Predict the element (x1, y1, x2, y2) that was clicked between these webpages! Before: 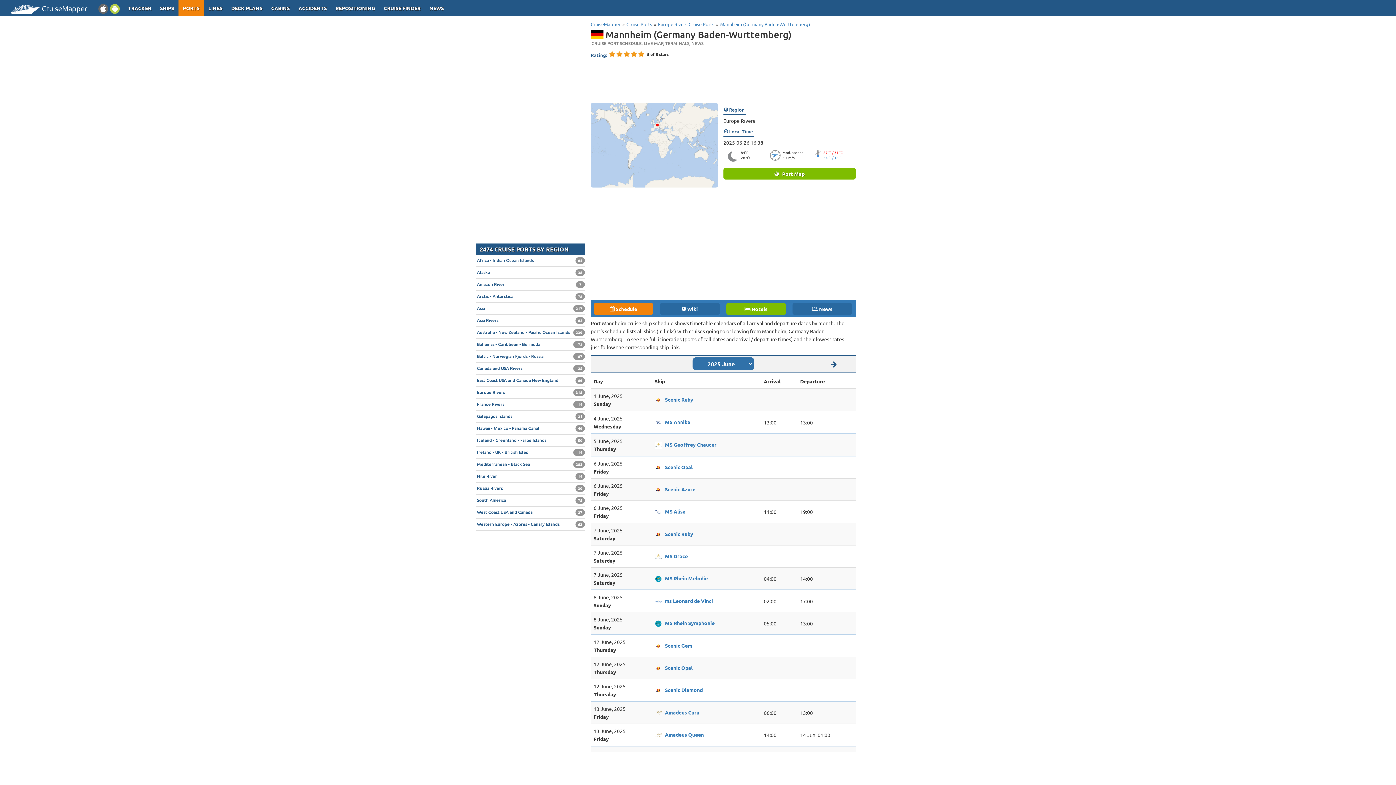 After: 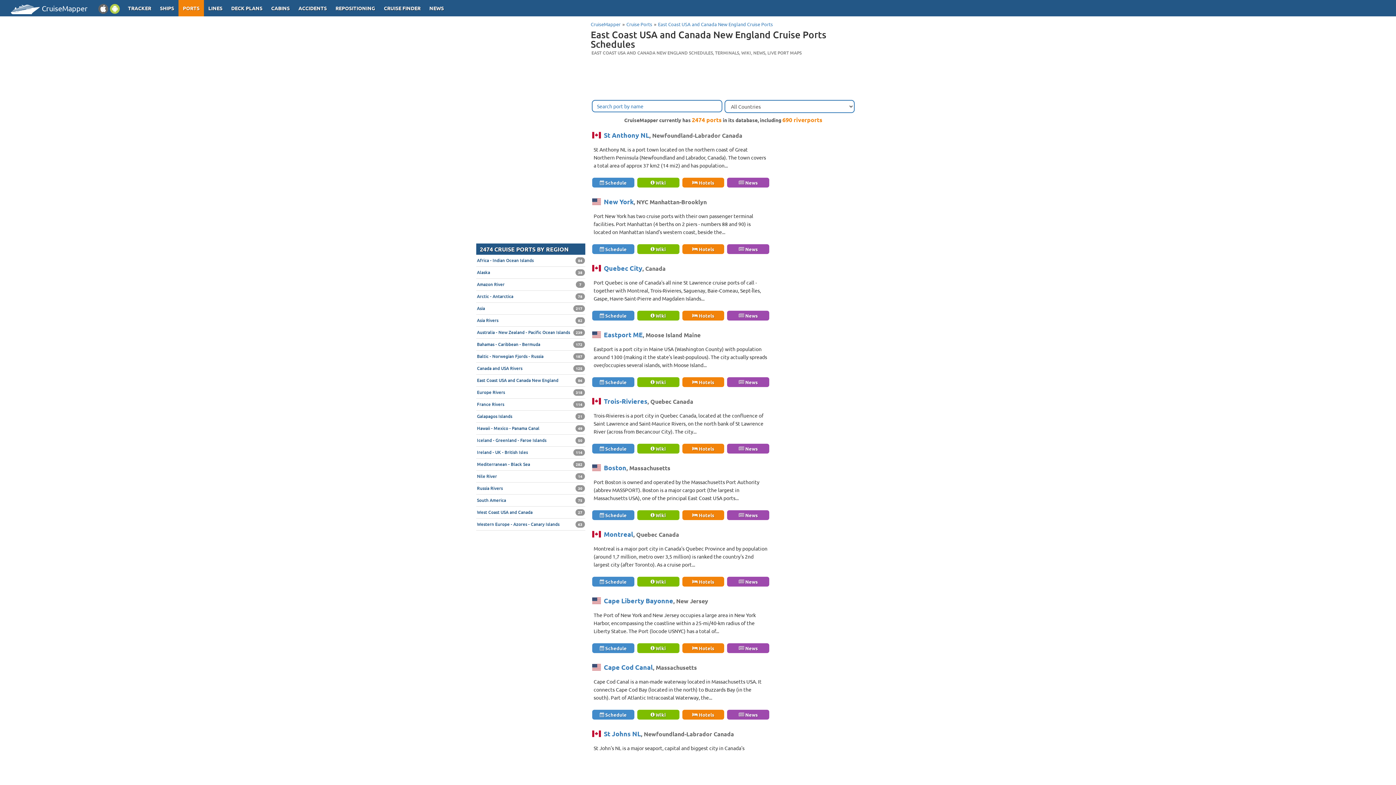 Action: bbox: (476, 374, 585, 386) label: East Coast USA and Canada New England
86